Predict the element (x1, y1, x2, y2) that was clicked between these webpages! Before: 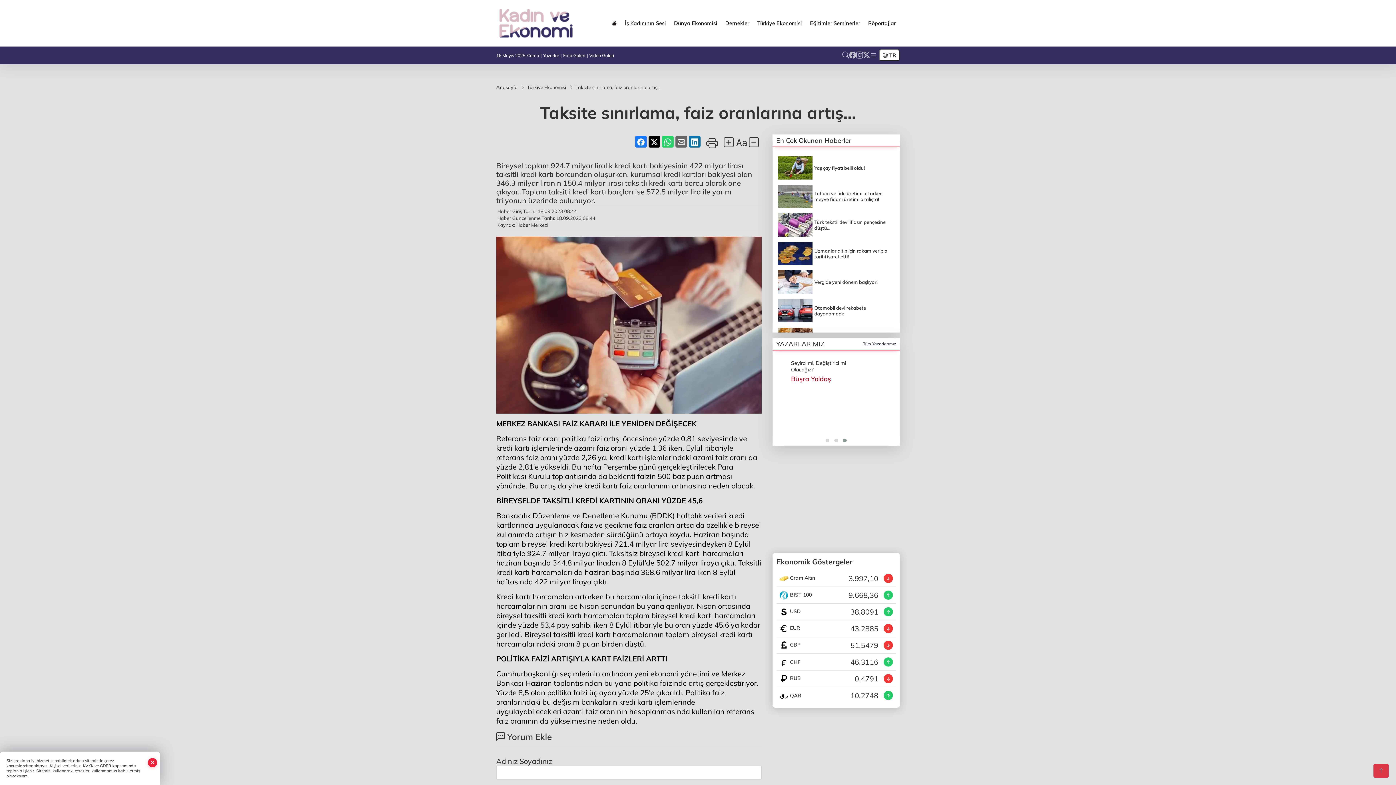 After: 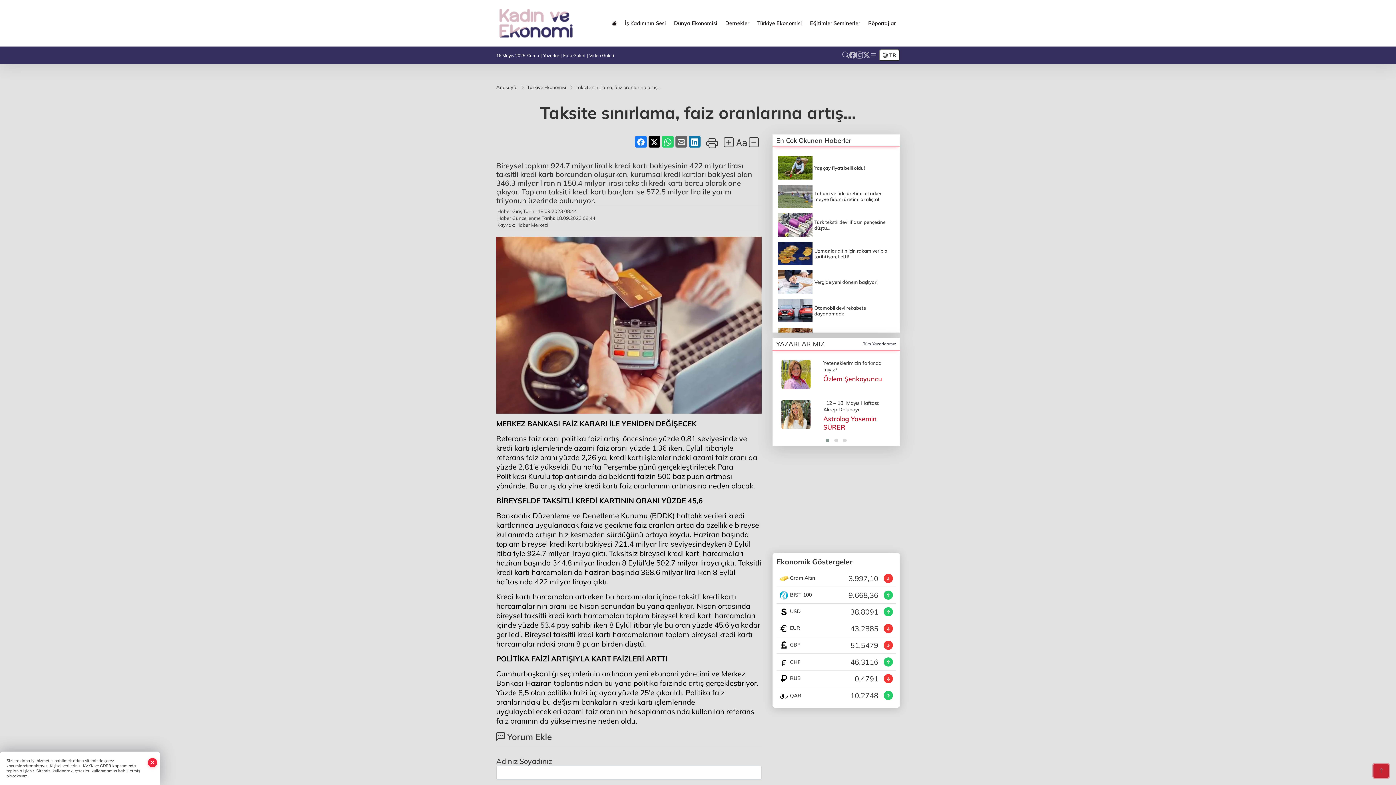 Action: bbox: (1373, 764, 1389, 778)